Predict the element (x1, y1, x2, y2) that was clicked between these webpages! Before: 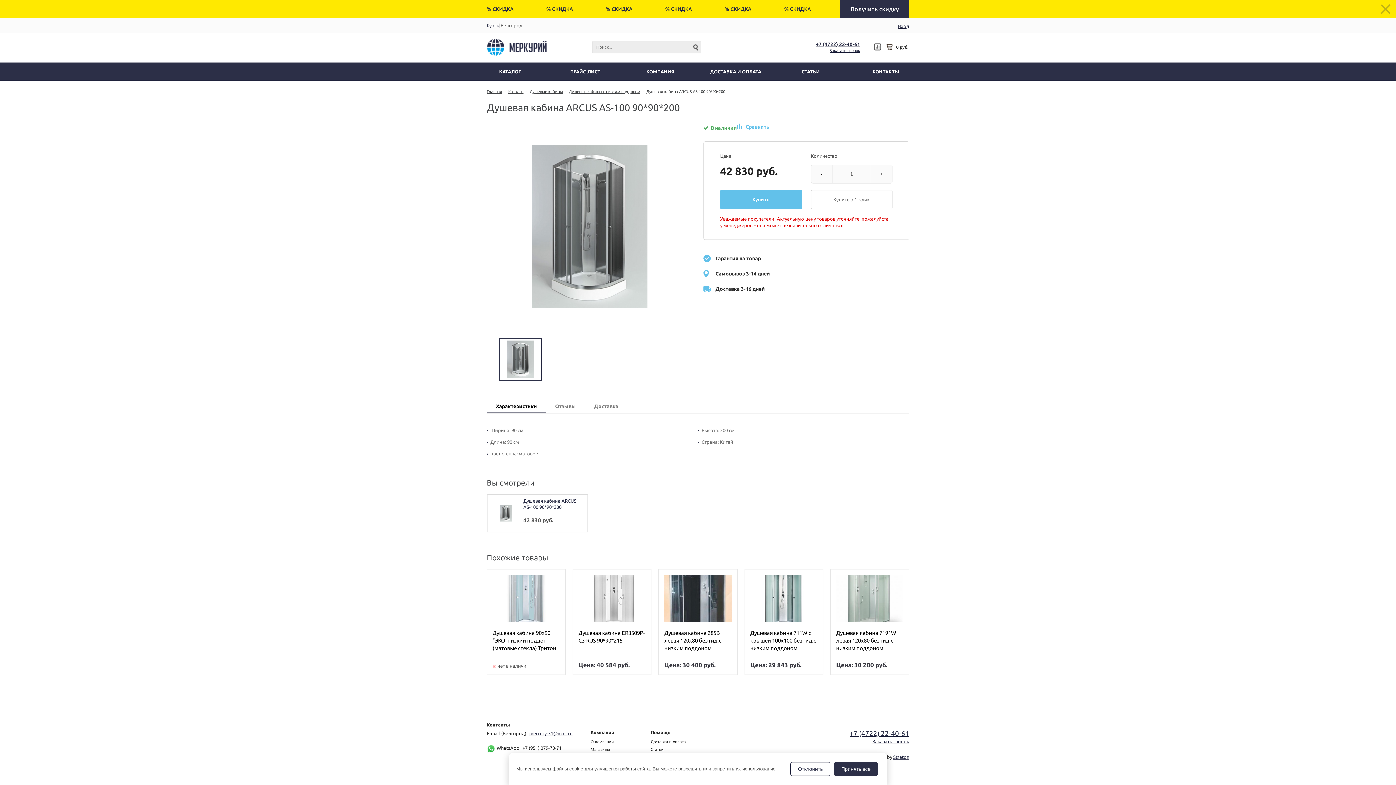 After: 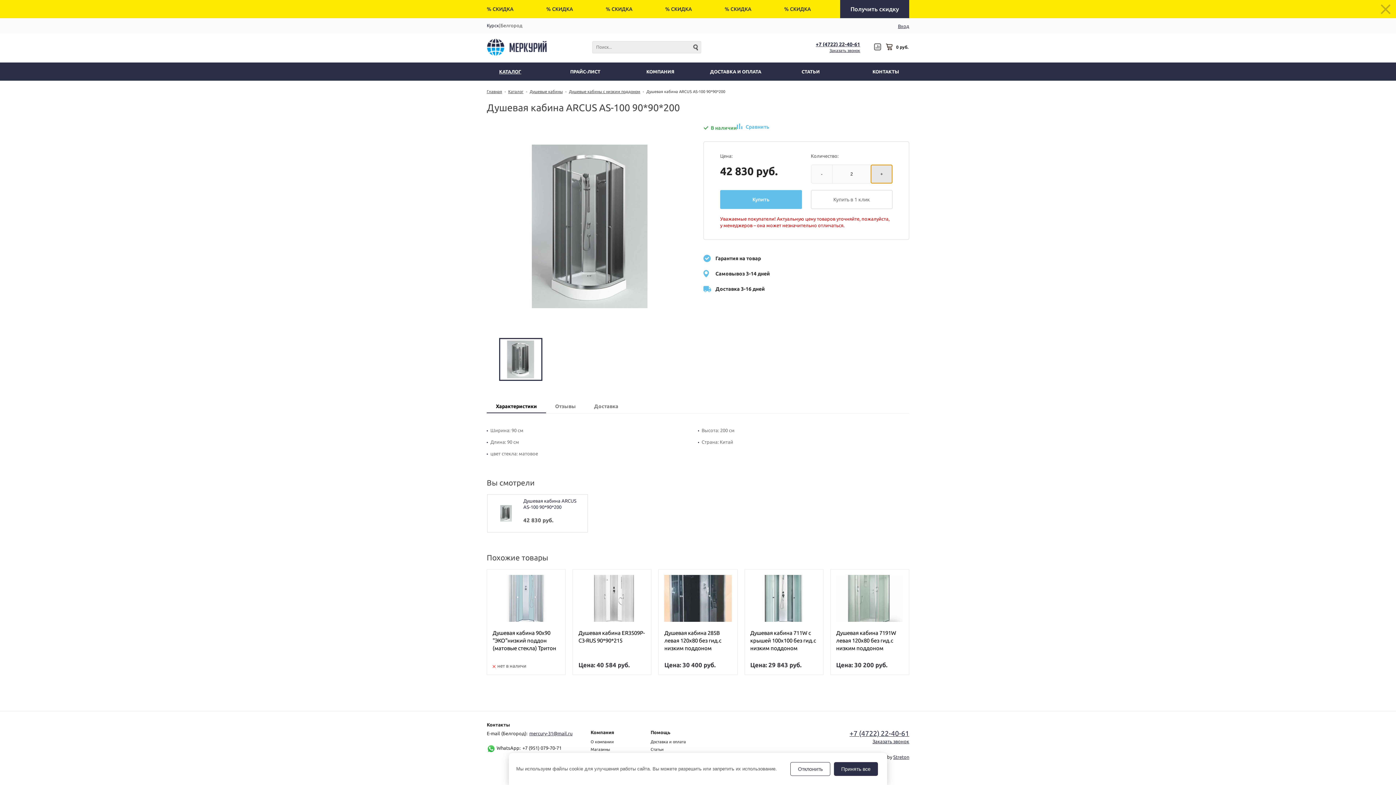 Action: bbox: (871, 164, 892, 183) label: +